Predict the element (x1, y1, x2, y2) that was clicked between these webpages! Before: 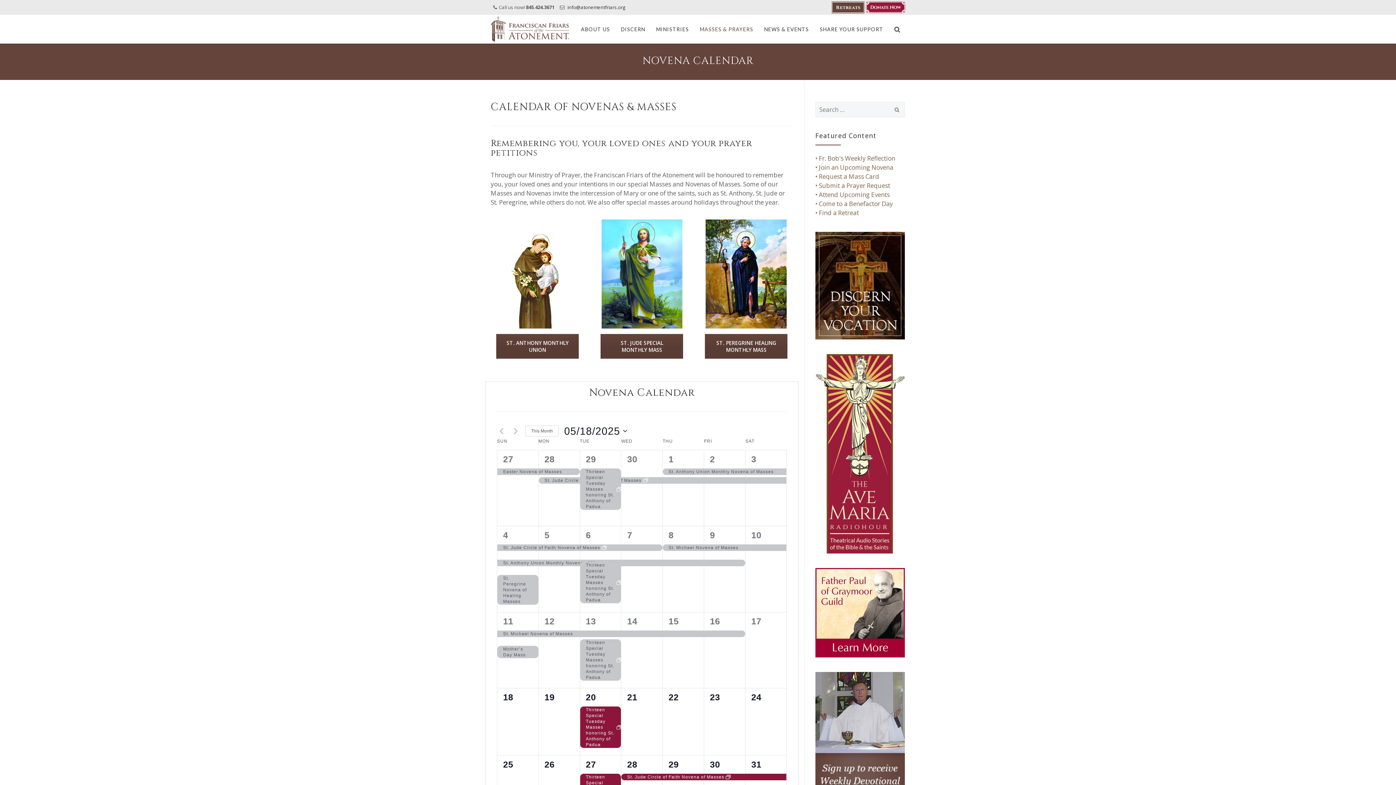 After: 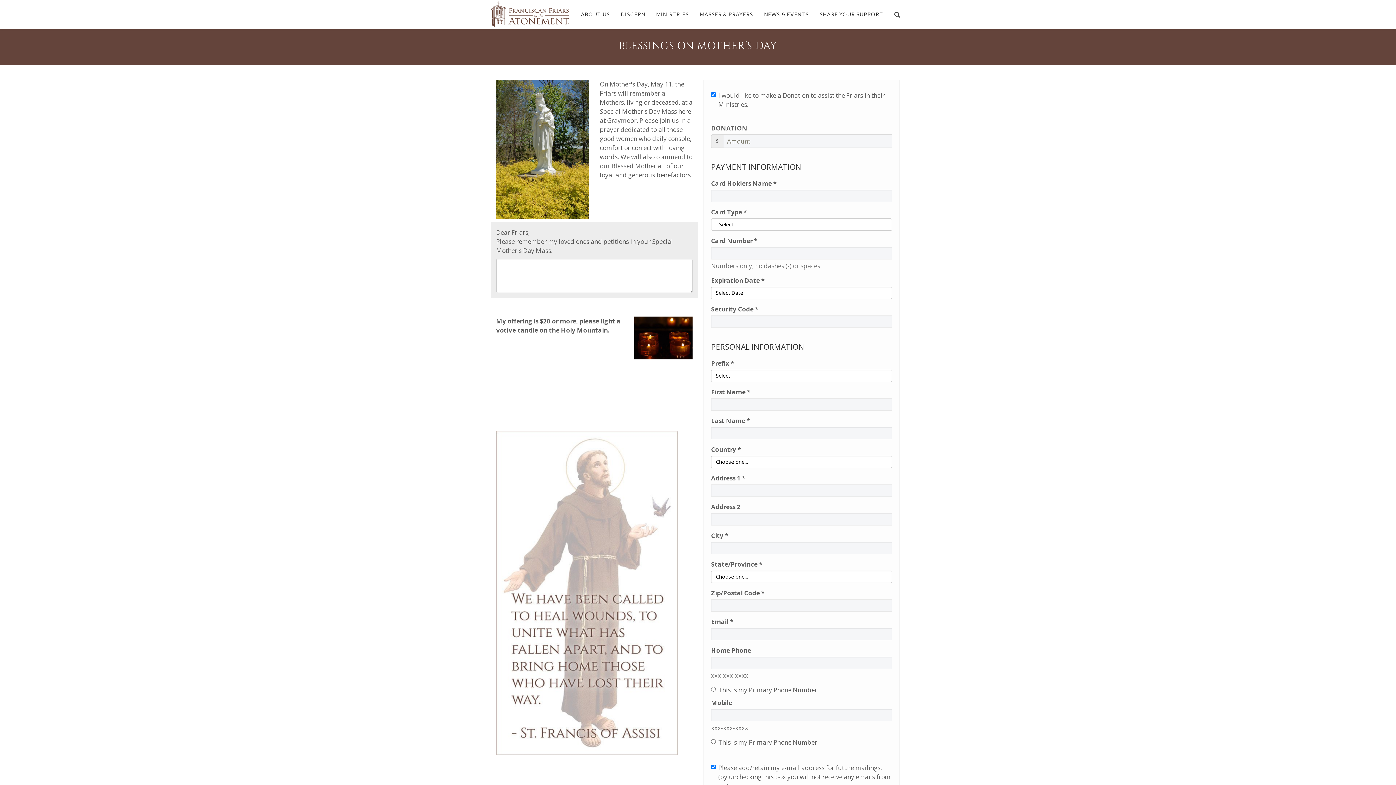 Action: label: Mother’s Day Mass bbox: (497, 646, 538, 665)